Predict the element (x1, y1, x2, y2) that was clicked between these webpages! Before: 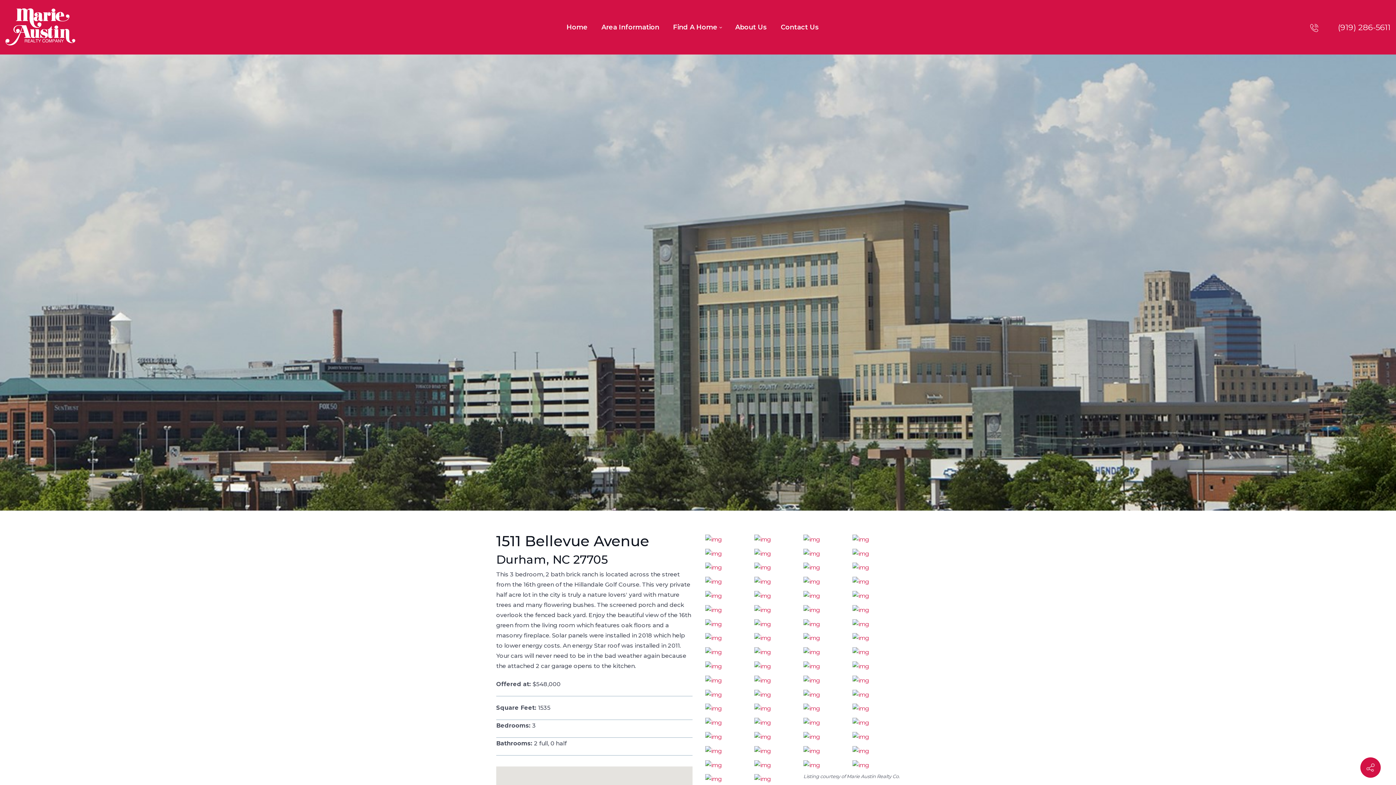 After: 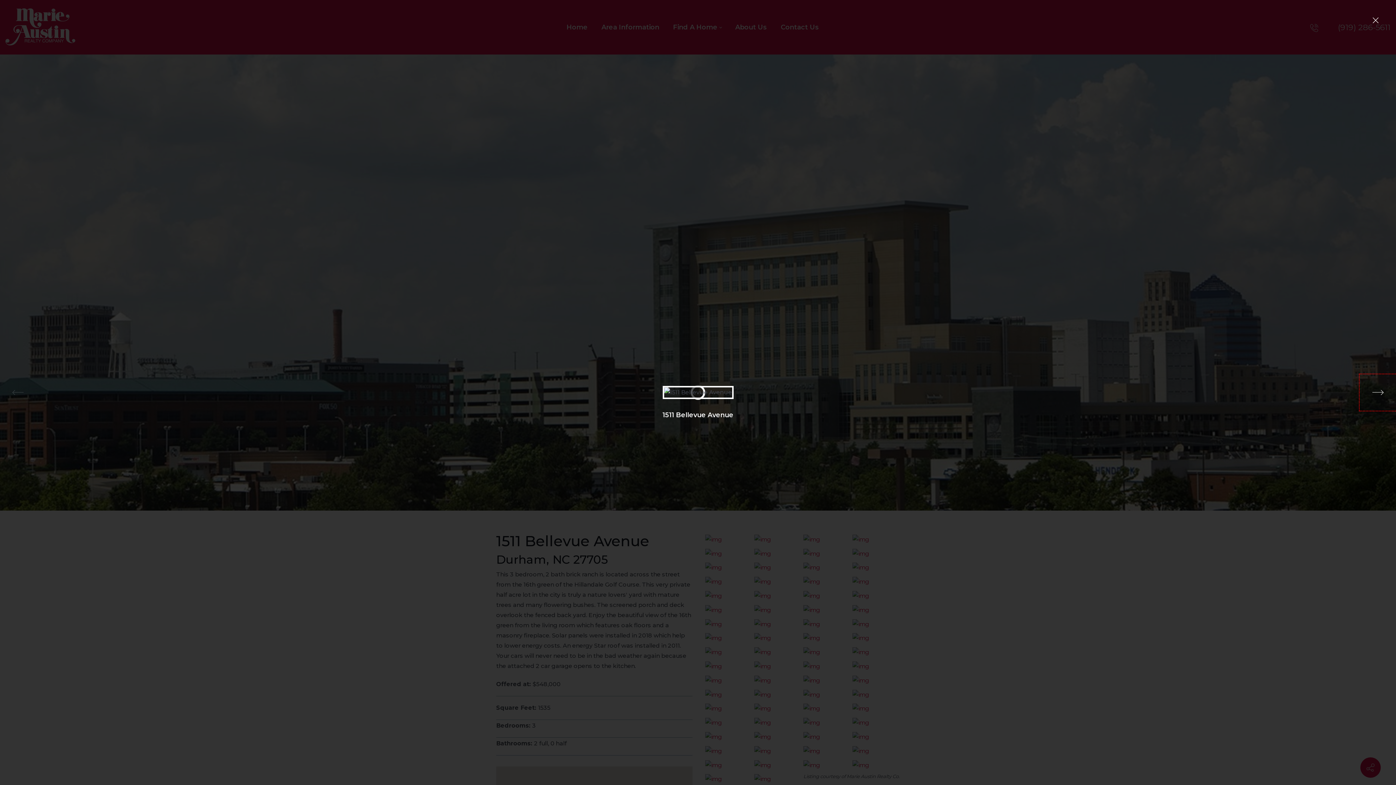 Action: bbox: (705, 536, 722, 542)